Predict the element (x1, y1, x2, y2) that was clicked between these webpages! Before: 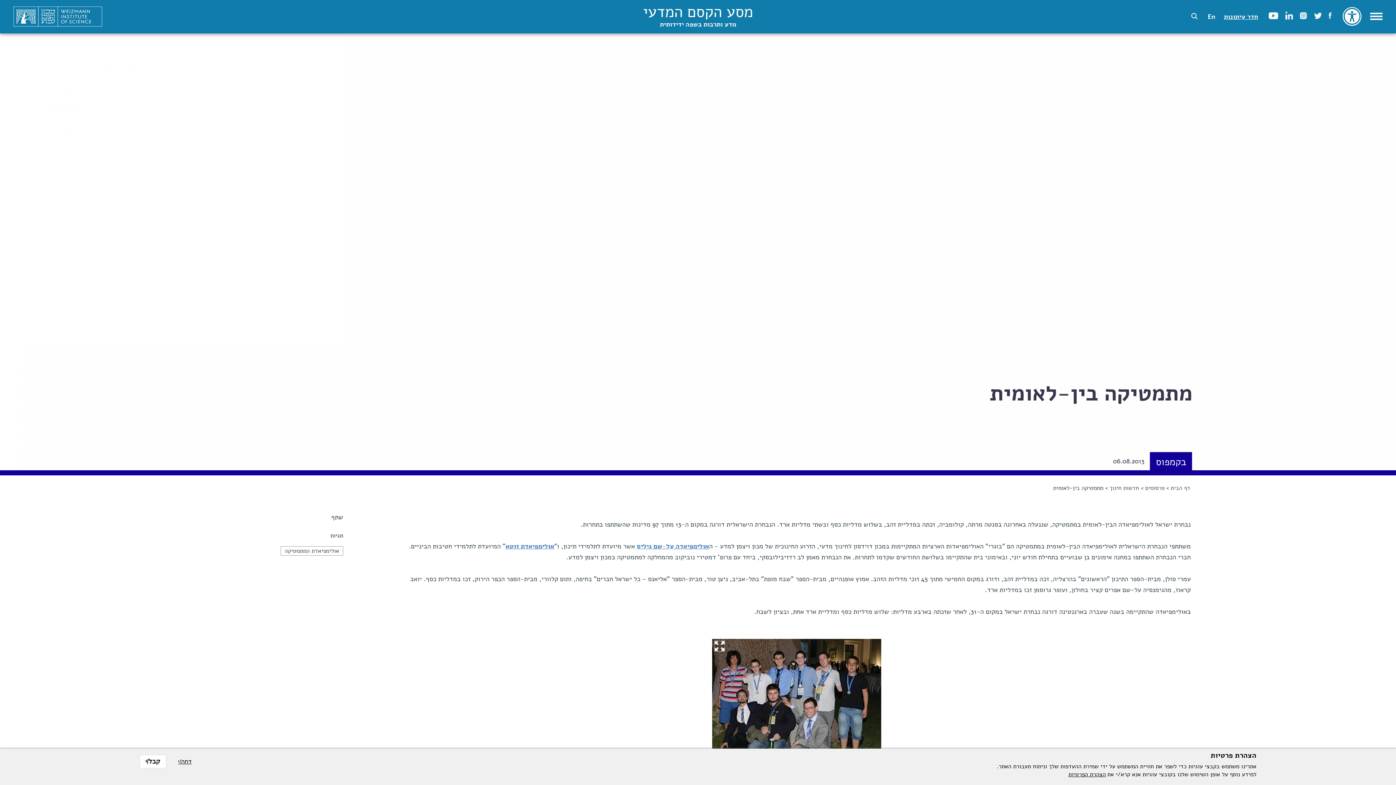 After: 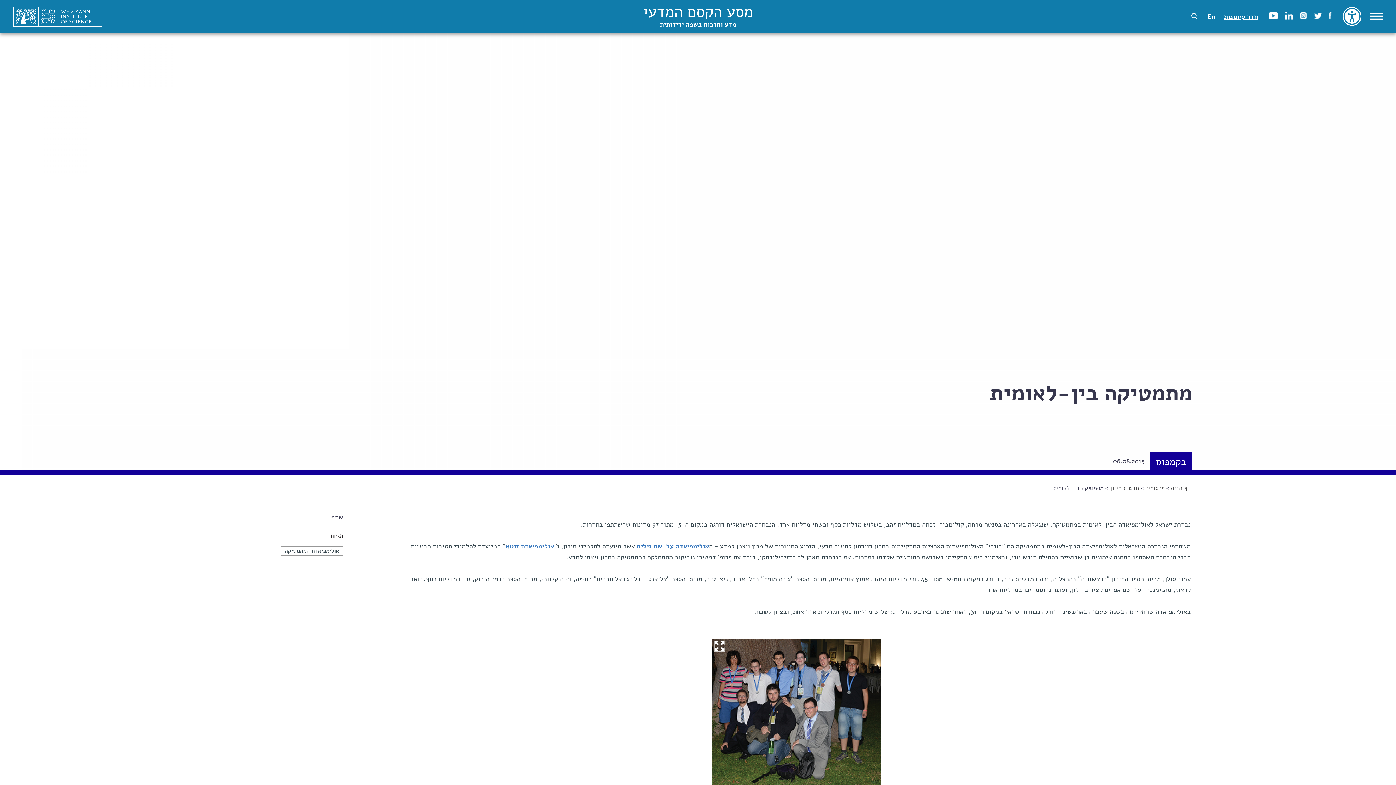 Action: label: קבל/י bbox: (139, 755, 166, 768)